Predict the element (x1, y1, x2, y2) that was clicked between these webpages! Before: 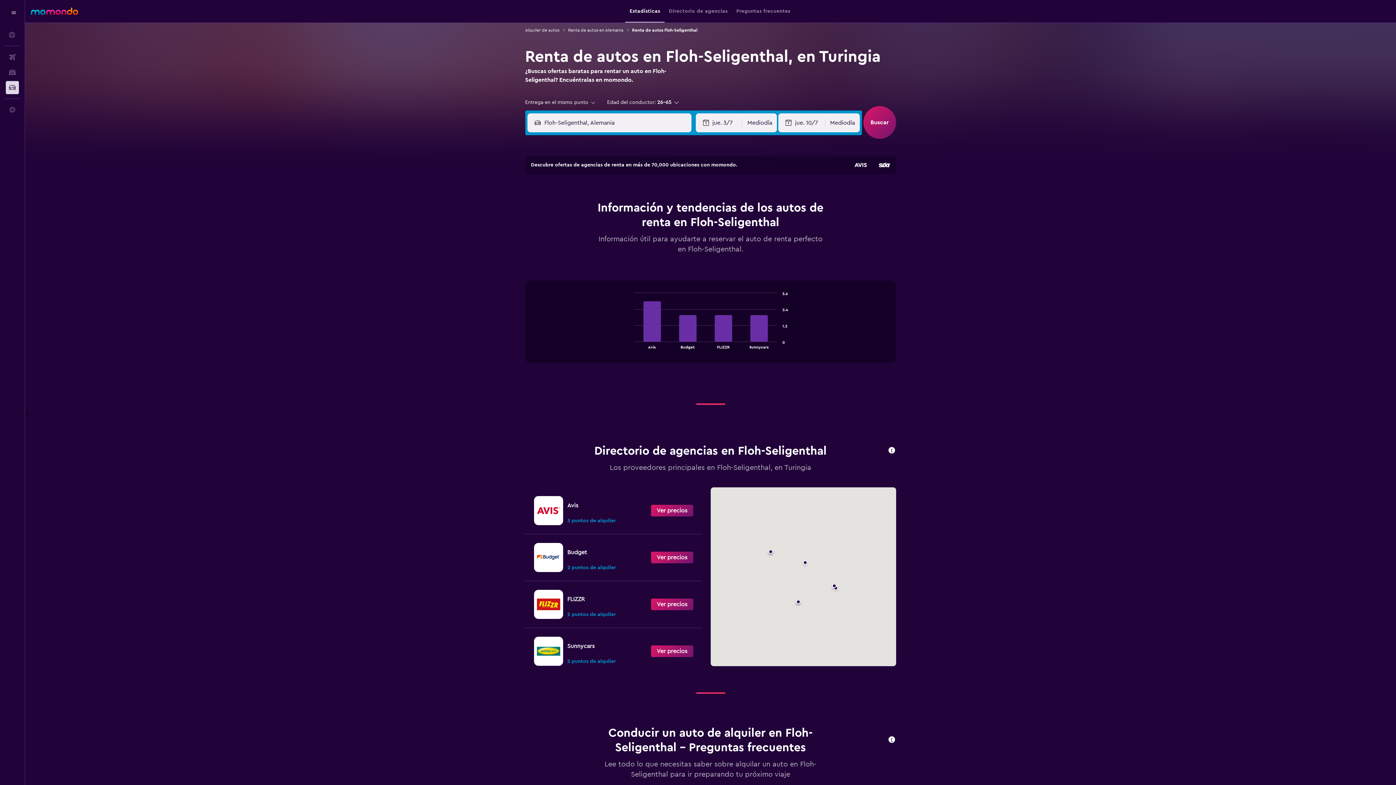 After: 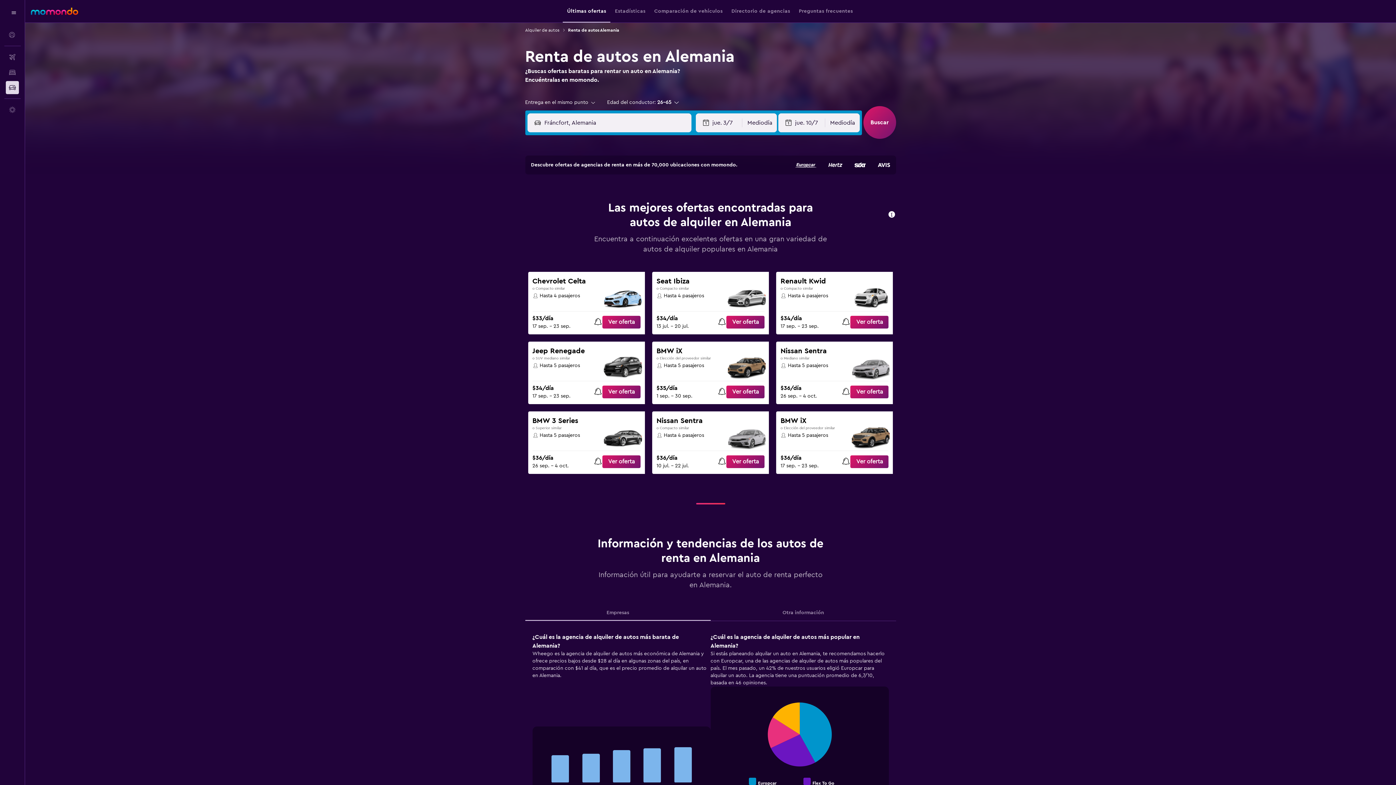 Action: label: Renta de autos en Alemania bbox: (568, 26, 623, 33)